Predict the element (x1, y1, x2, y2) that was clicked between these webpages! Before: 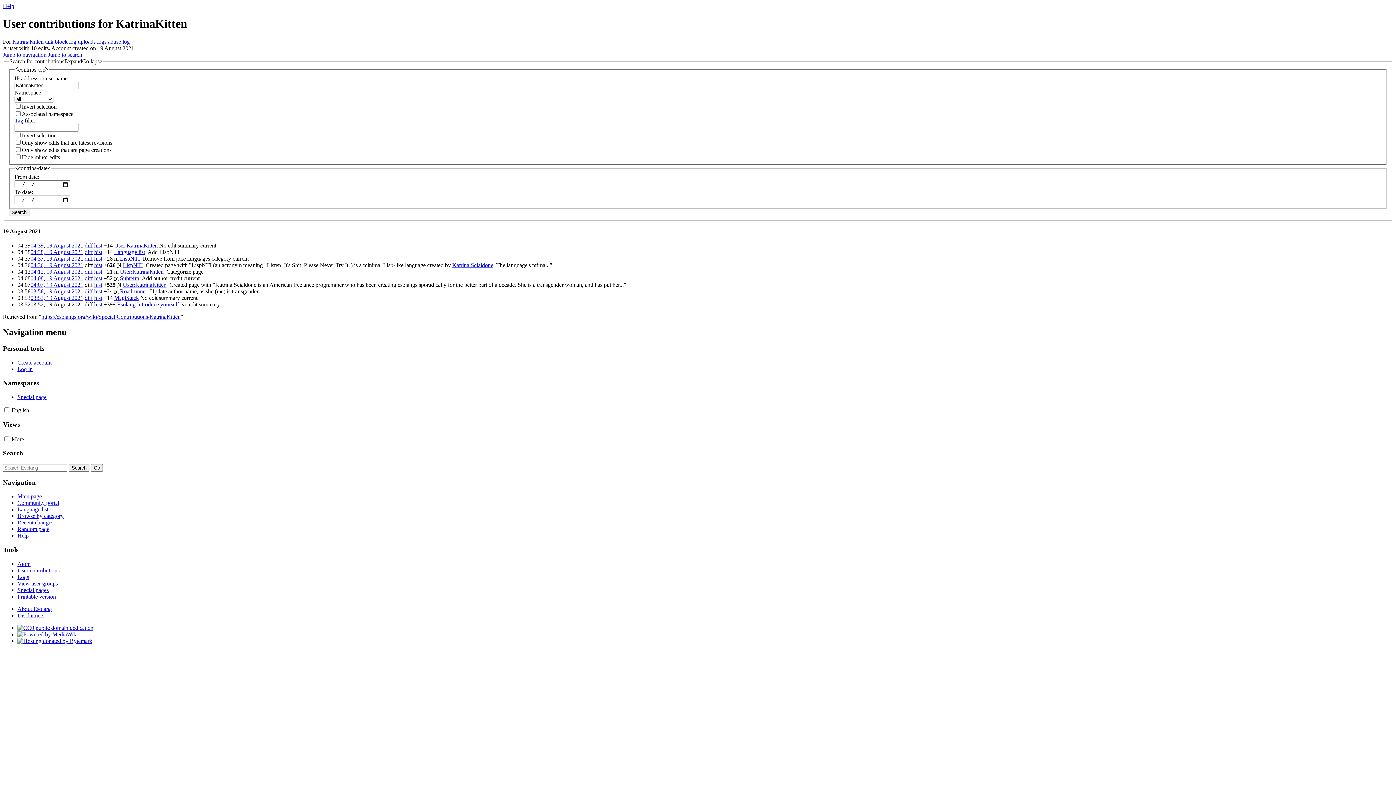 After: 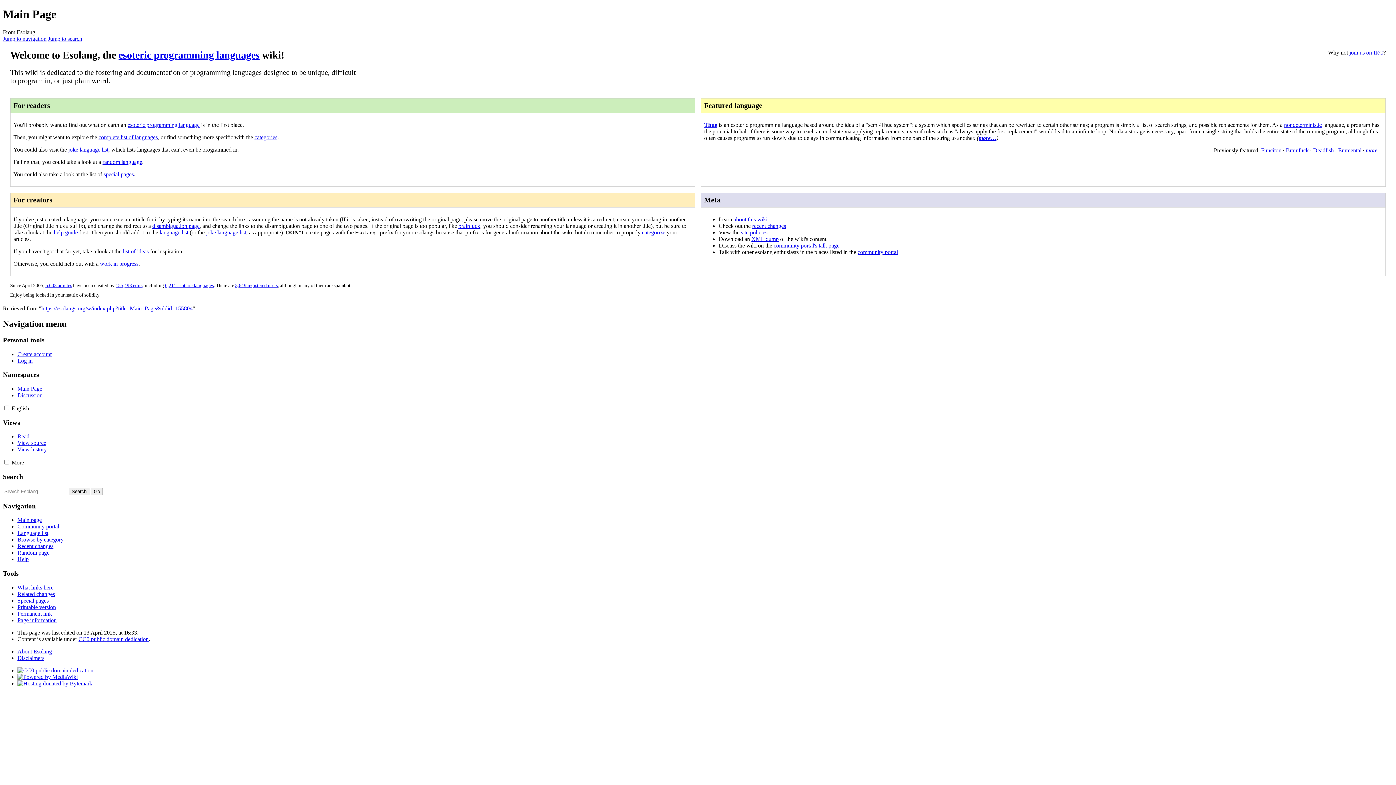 Action: bbox: (17, 493, 41, 499) label: Main page